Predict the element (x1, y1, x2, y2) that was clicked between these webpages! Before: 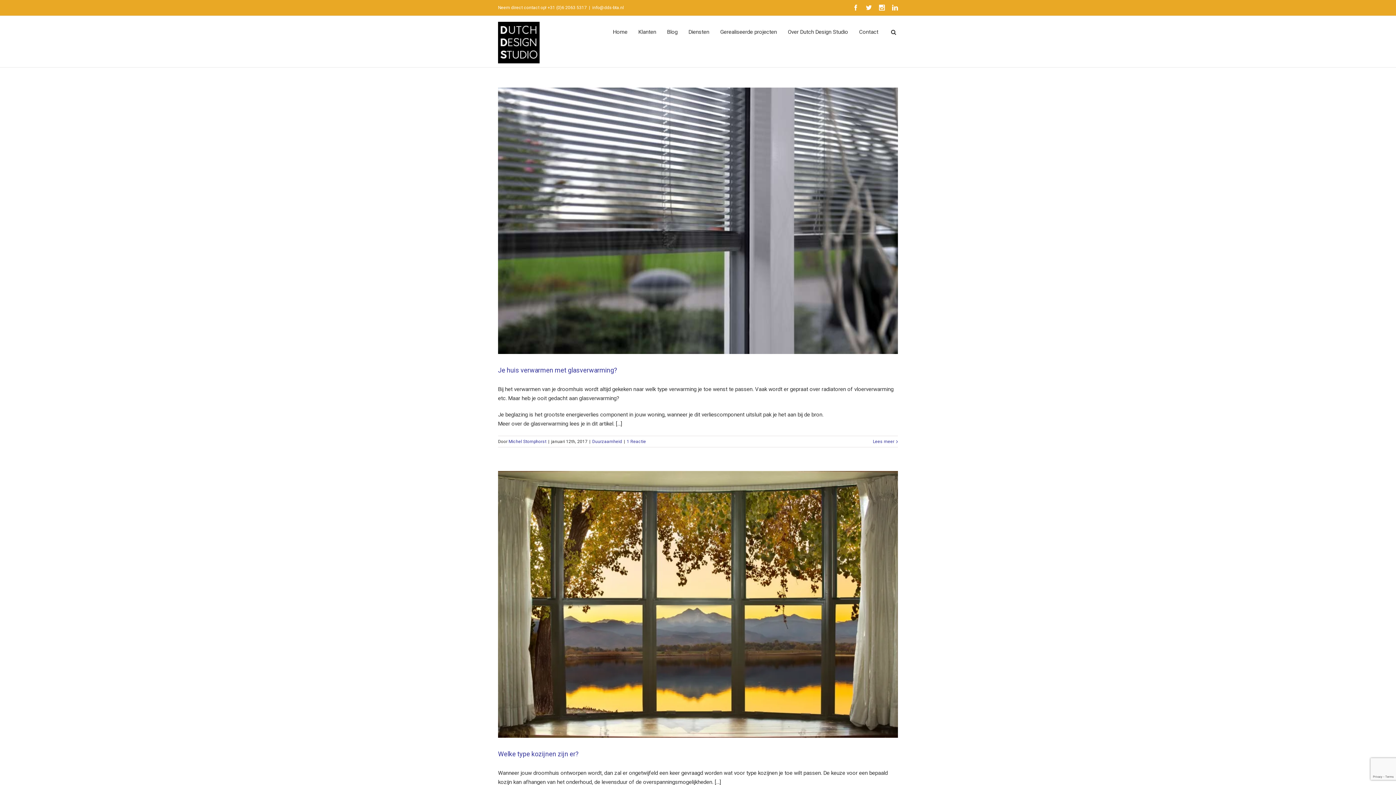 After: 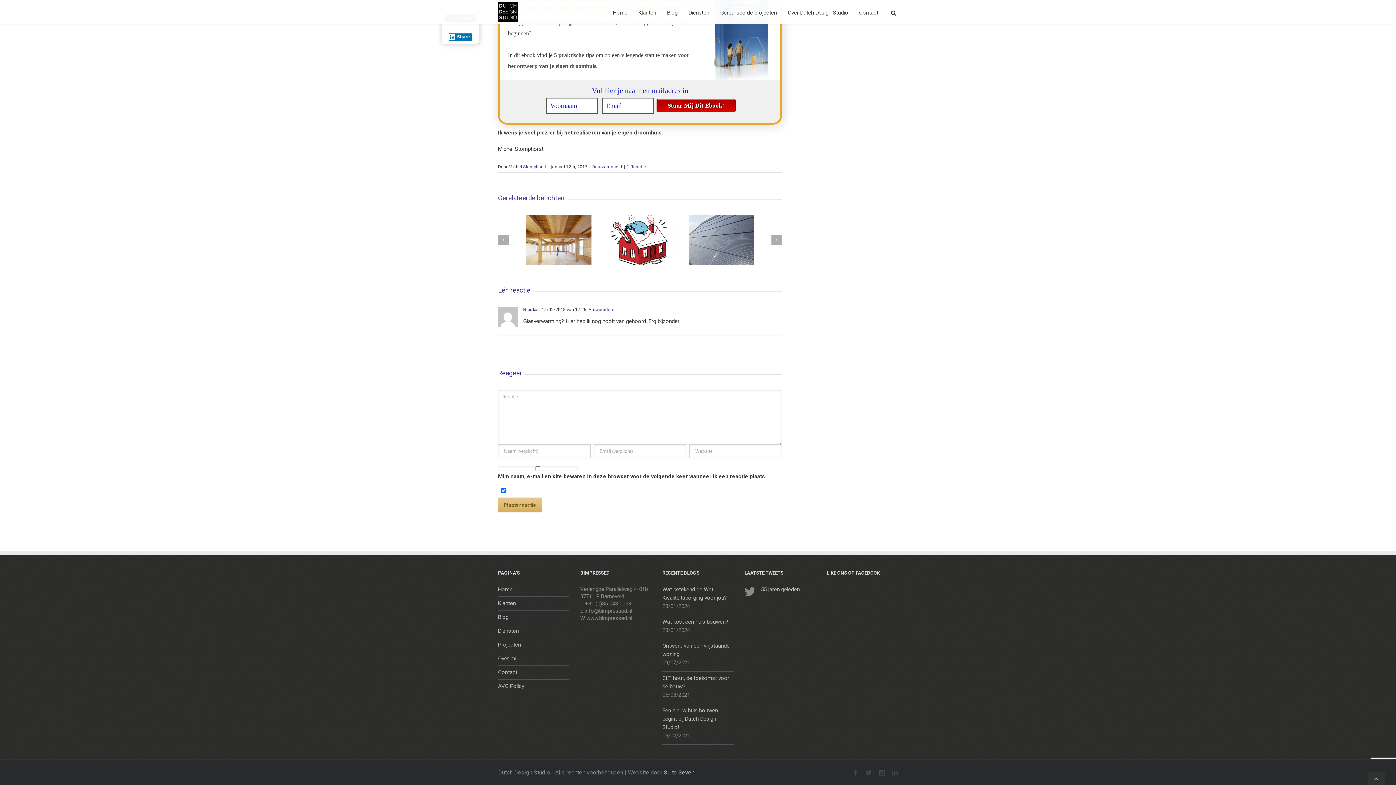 Action: bbox: (626, 439, 646, 444) label: 1 Reactie